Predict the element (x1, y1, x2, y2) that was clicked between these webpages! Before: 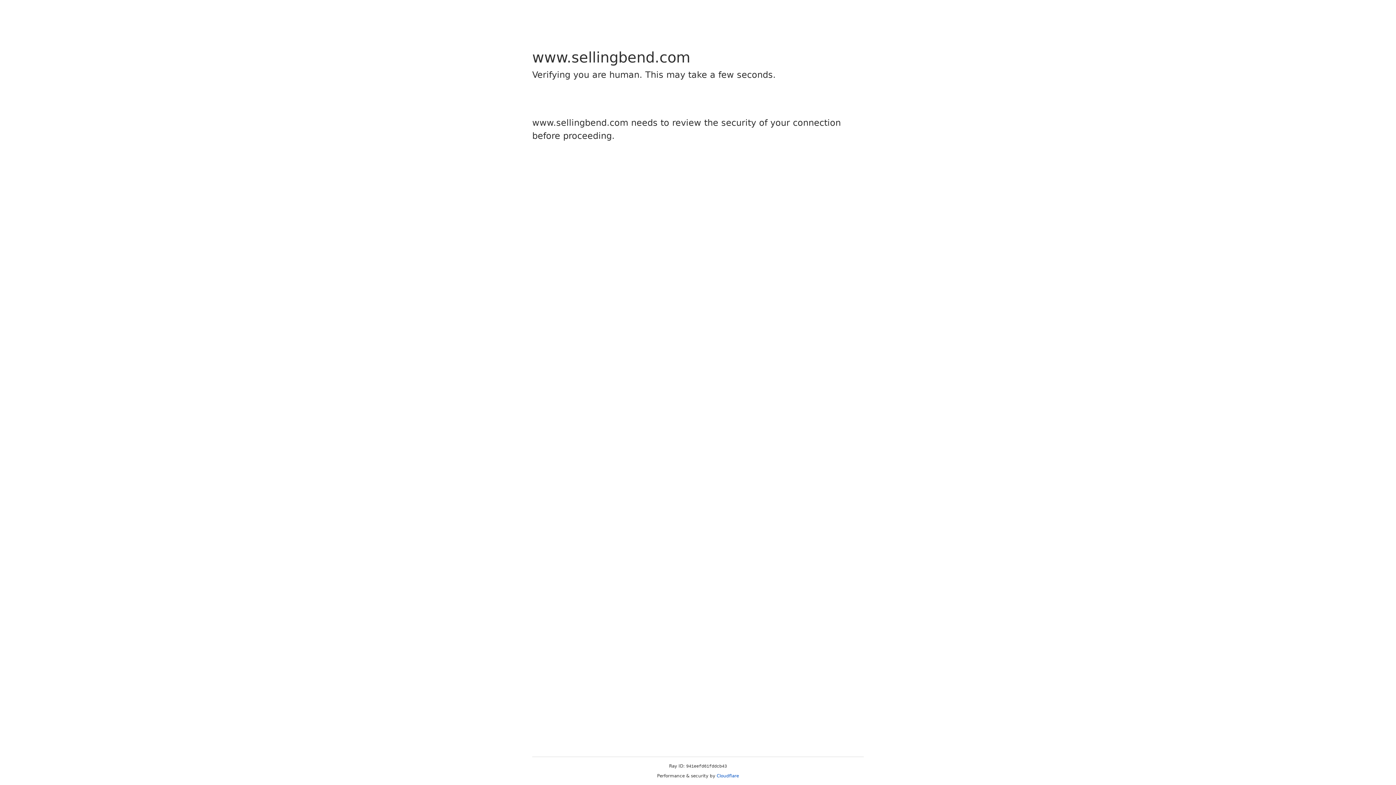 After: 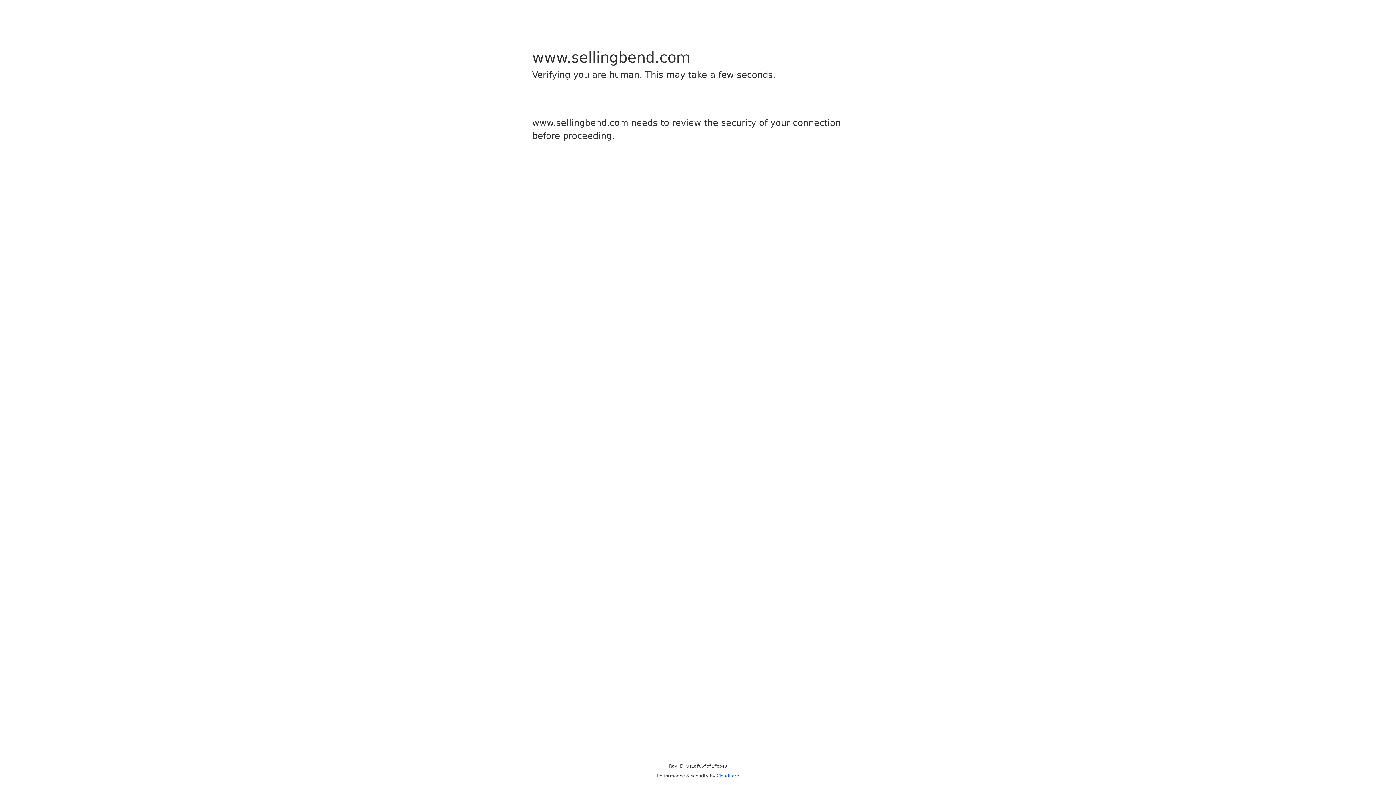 Action: label: Cloudflare bbox: (716, 773, 739, 778)